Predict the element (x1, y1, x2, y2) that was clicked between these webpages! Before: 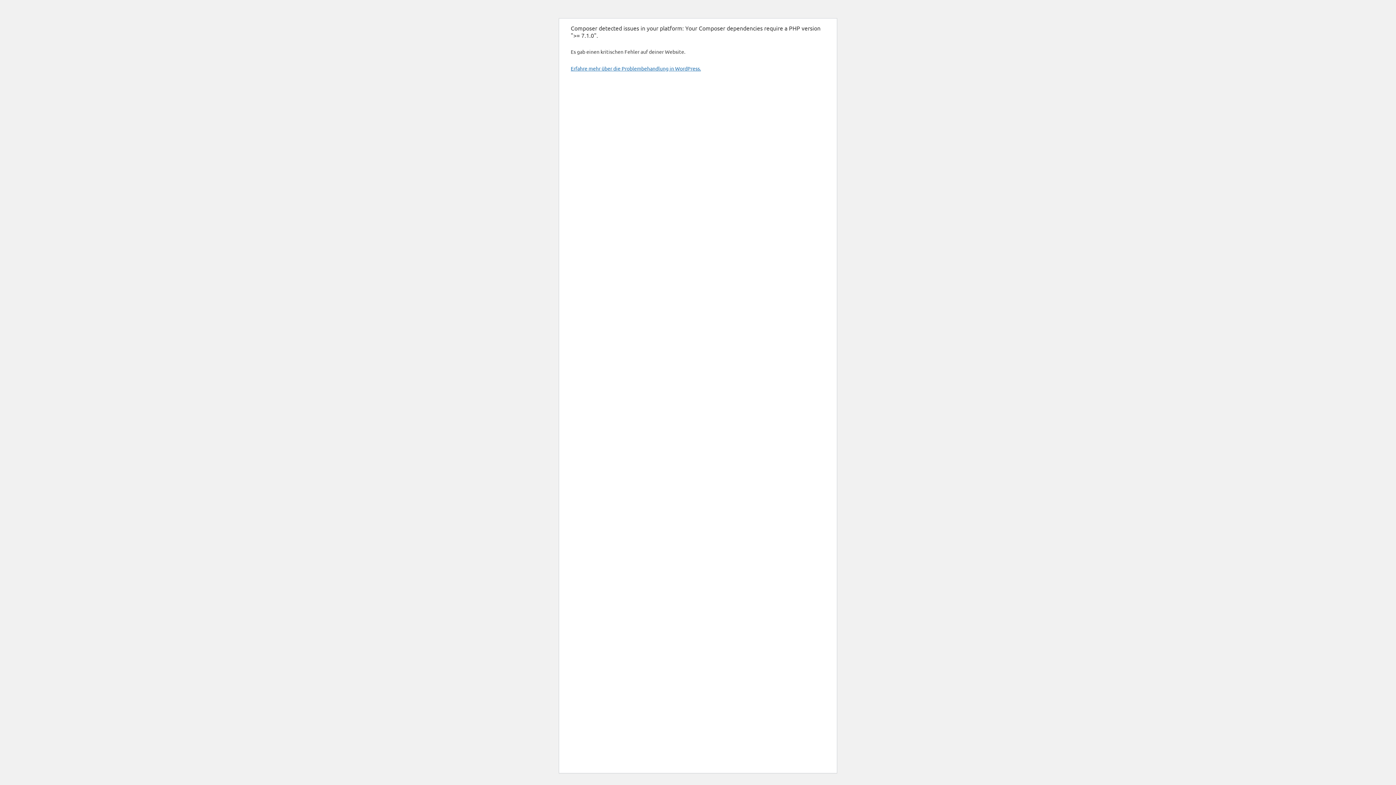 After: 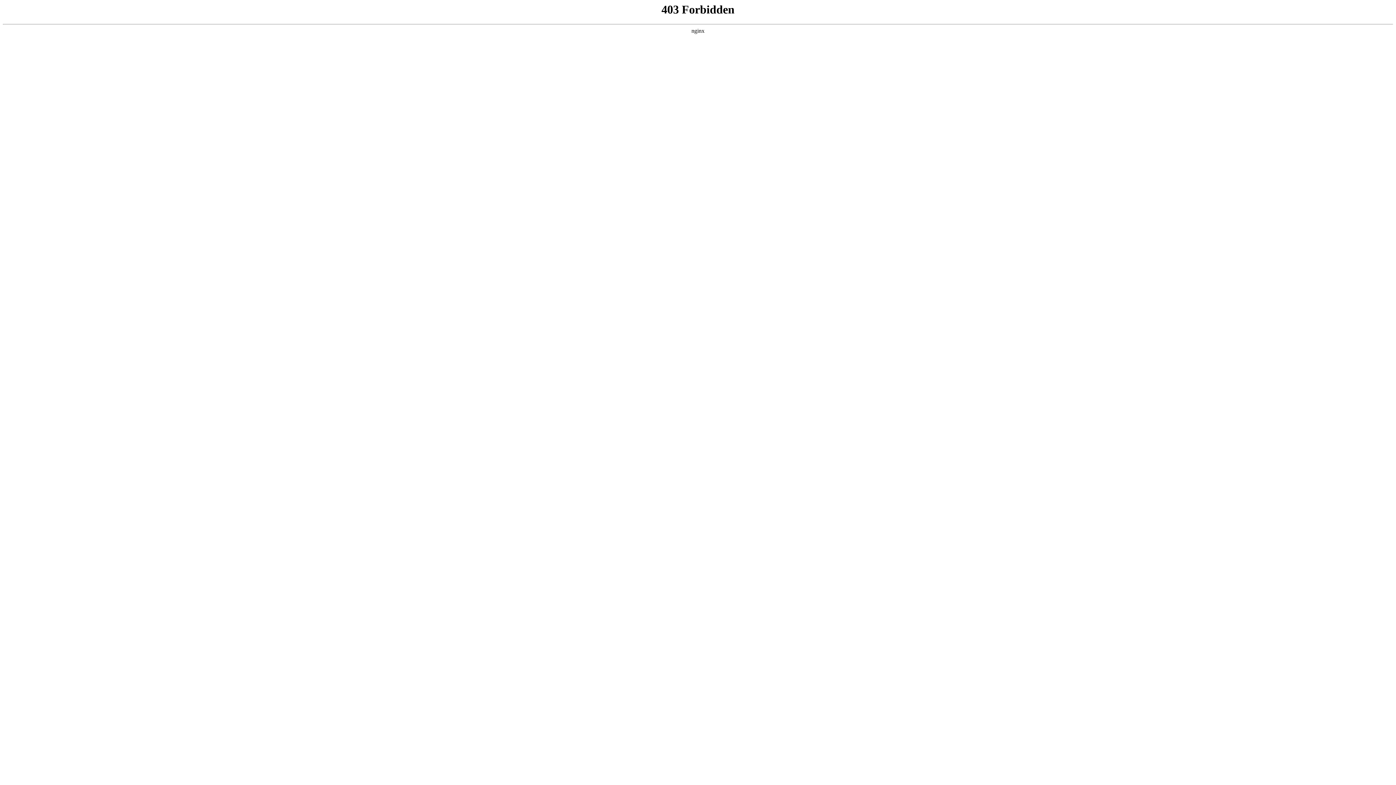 Action: label: Erfahre mehr über die Problembehandlung in WordPress. bbox: (570, 65, 701, 71)